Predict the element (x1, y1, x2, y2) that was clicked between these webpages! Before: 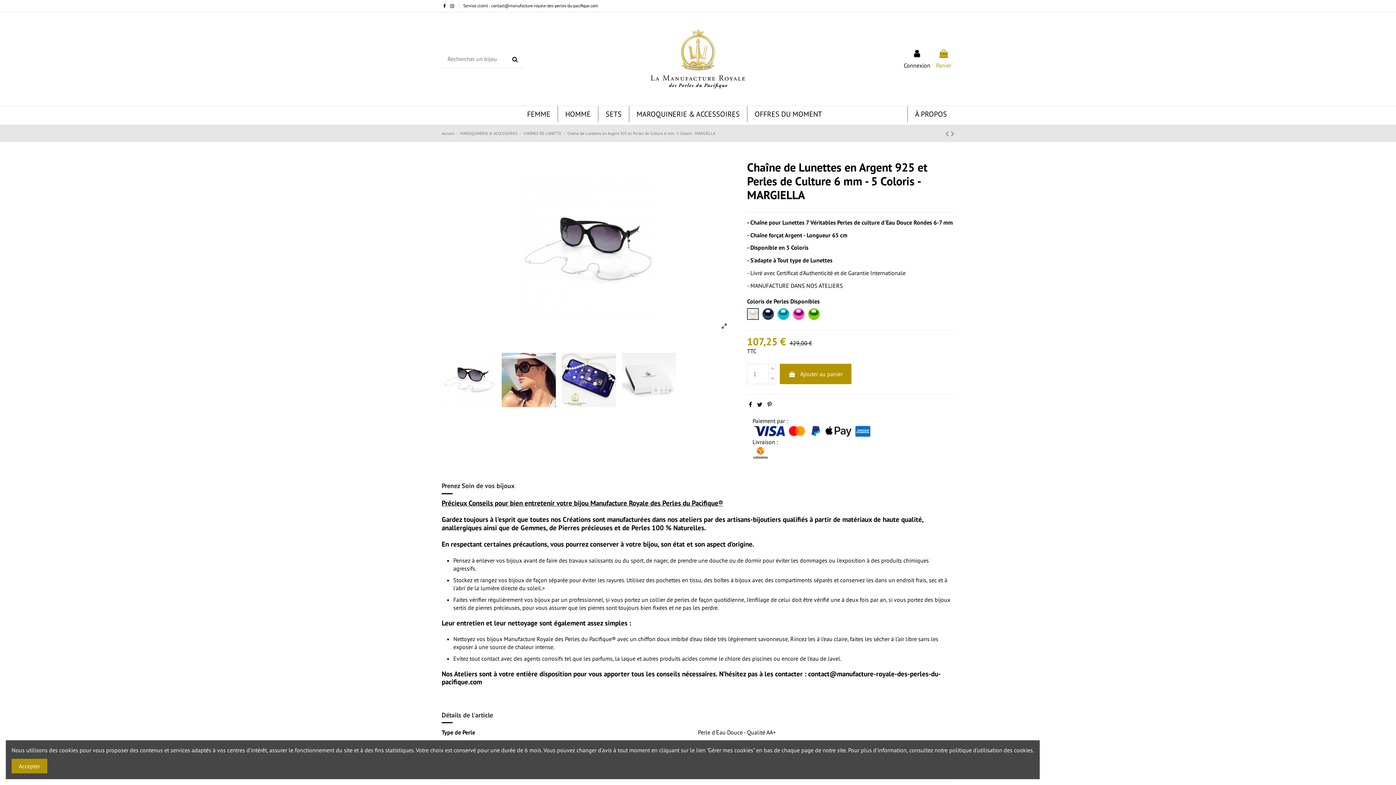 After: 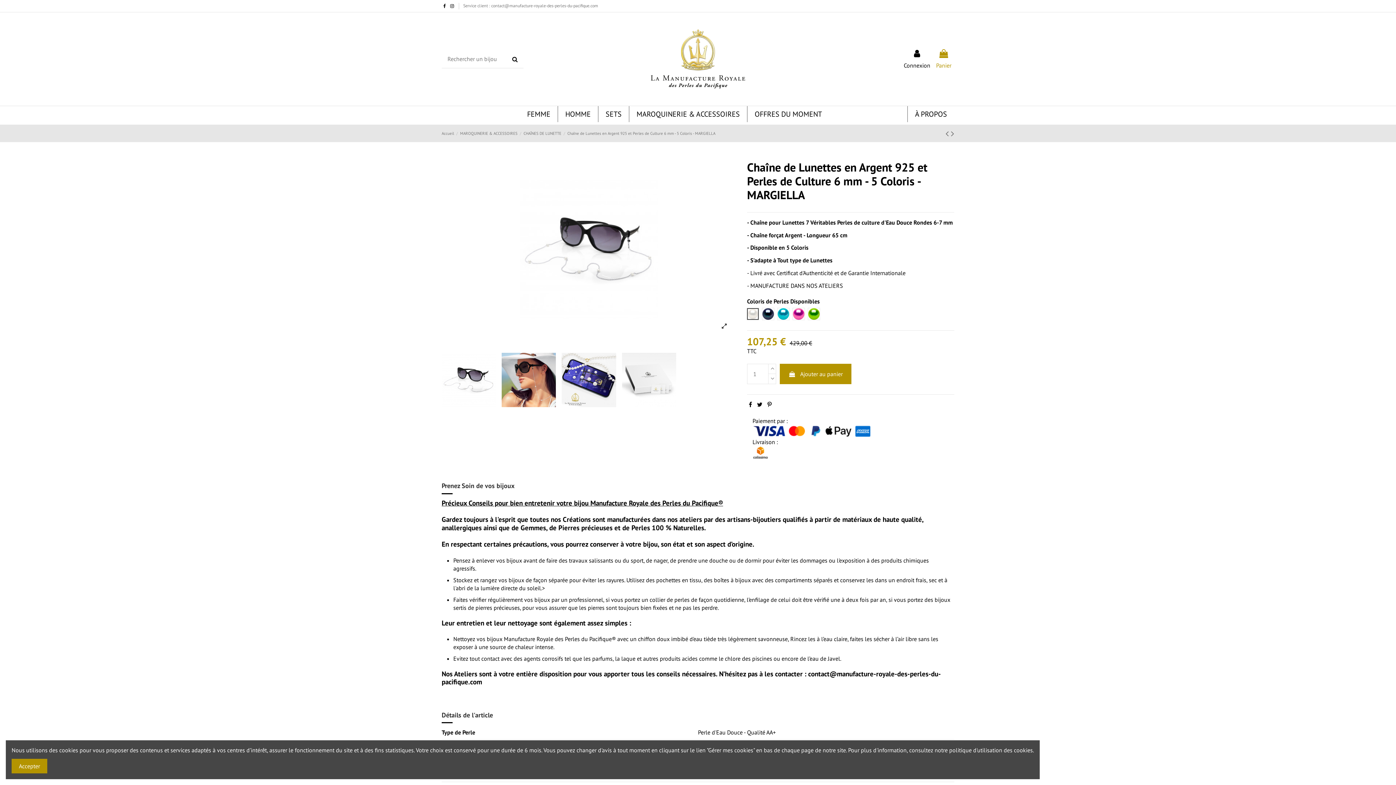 Action: label: Service client : contact@manufacture-royale-des-perles-du-pacifique.com bbox: (463, 2, 598, 8)